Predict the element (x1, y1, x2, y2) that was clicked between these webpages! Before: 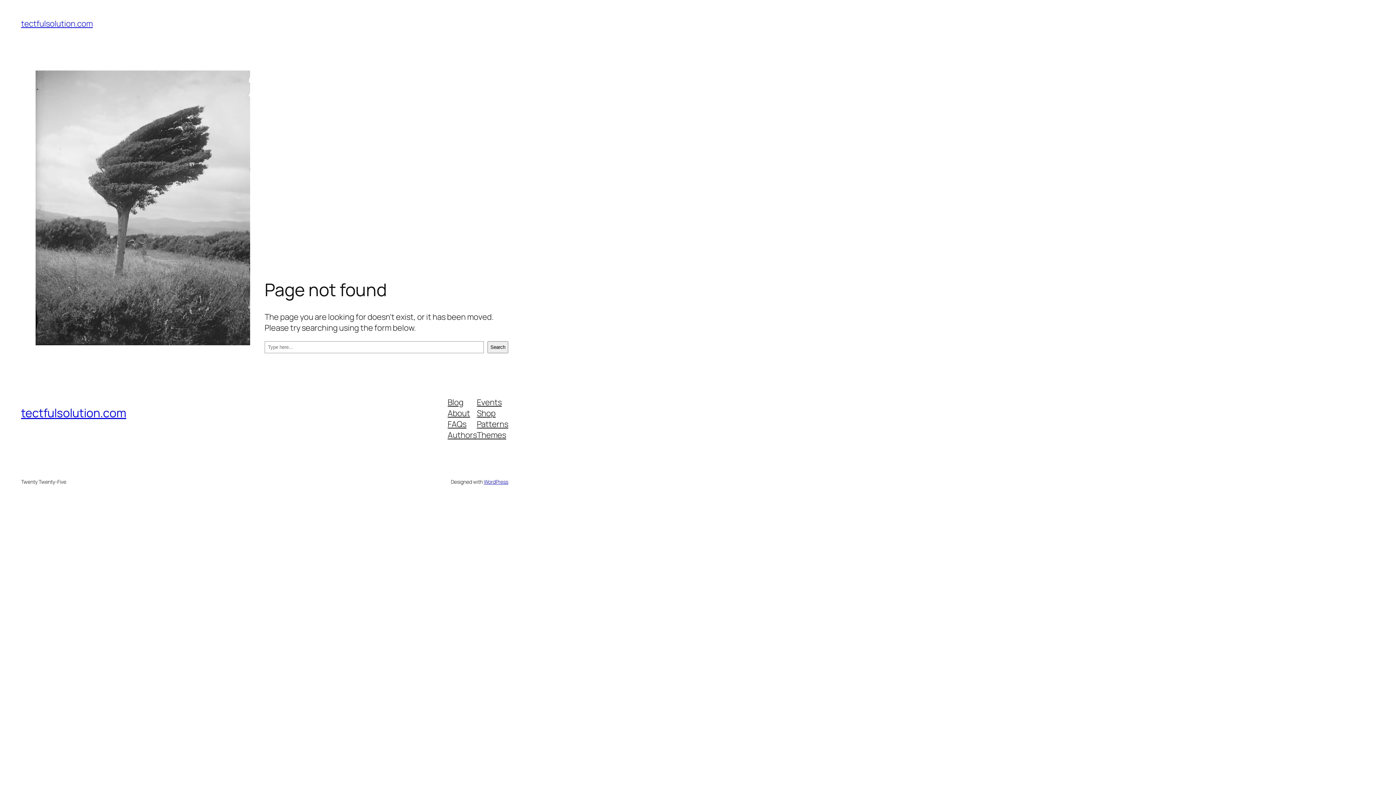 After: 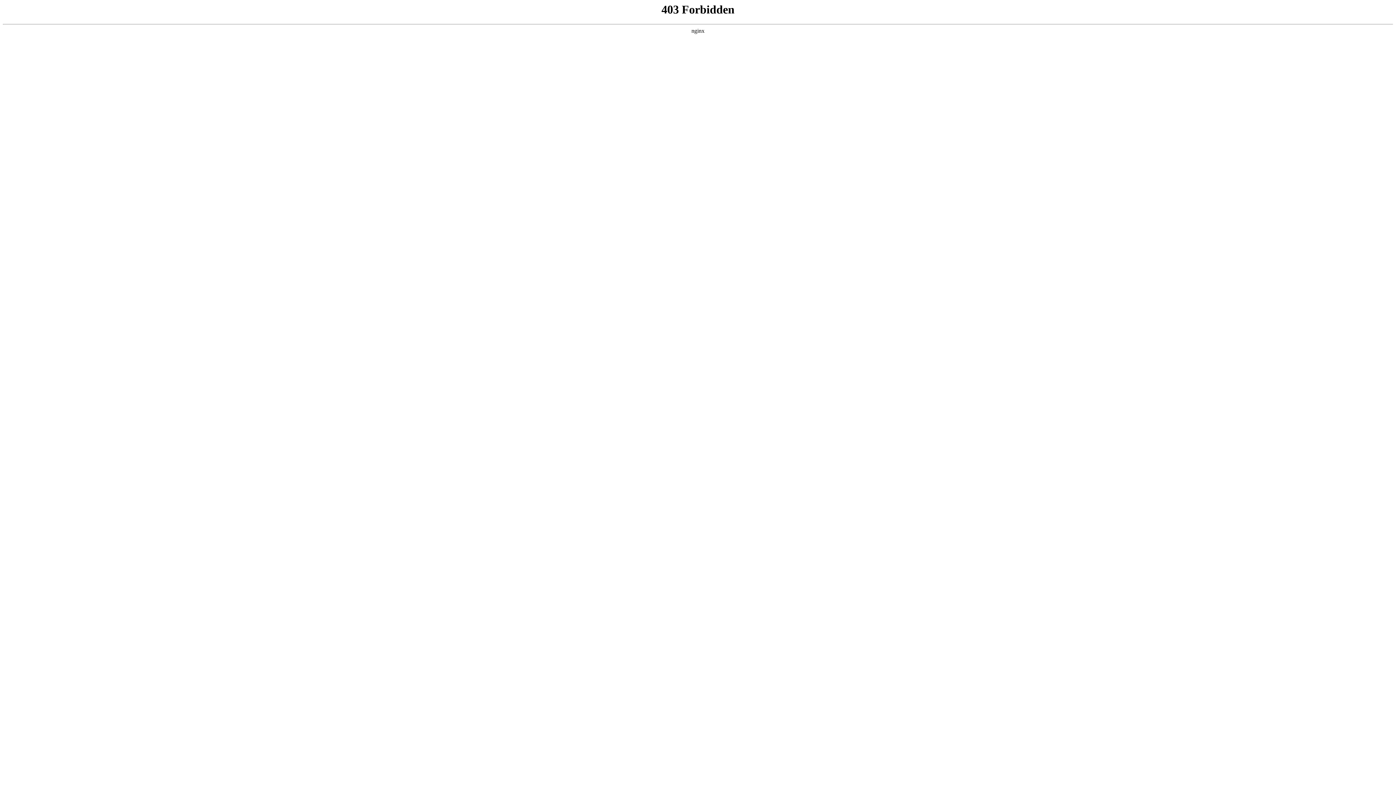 Action: label: WordPress bbox: (483, 478, 508, 485)